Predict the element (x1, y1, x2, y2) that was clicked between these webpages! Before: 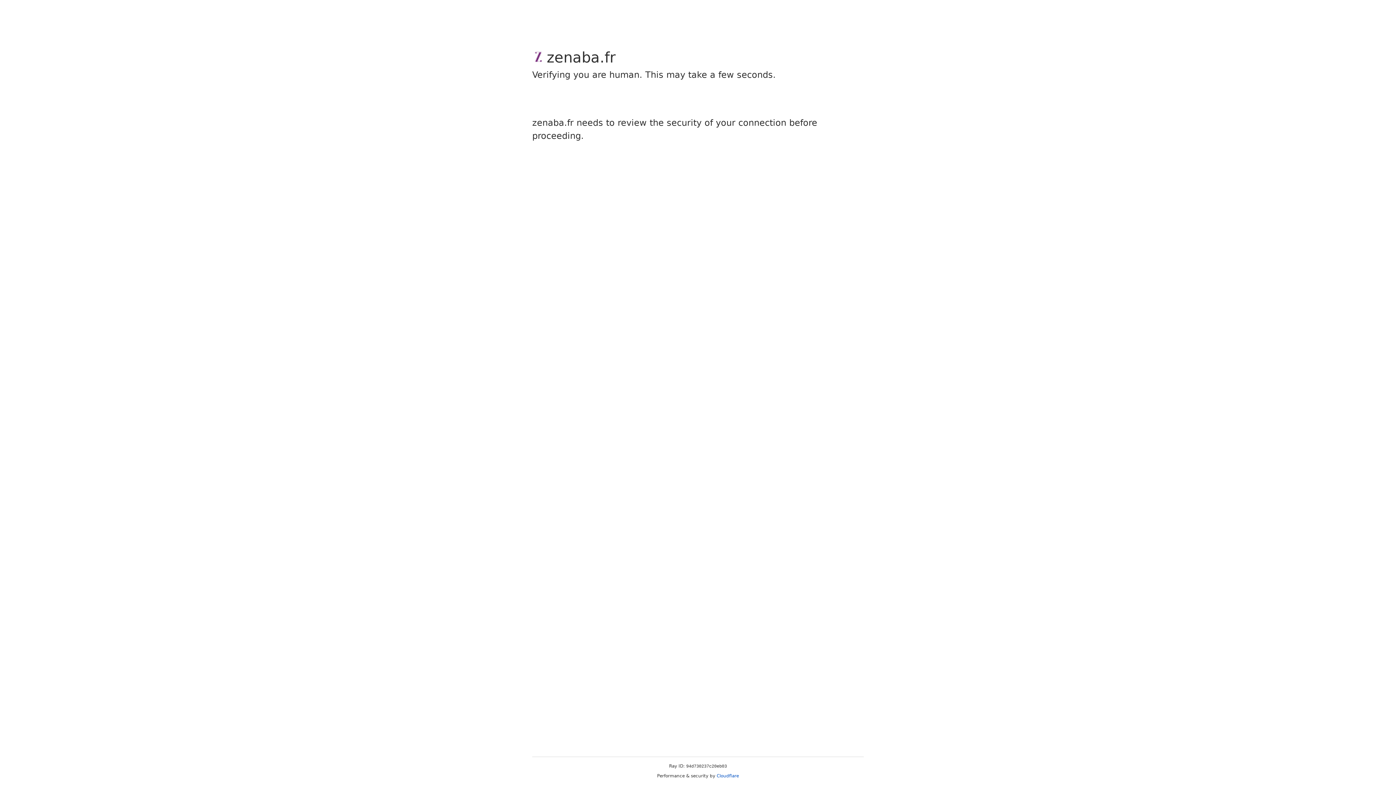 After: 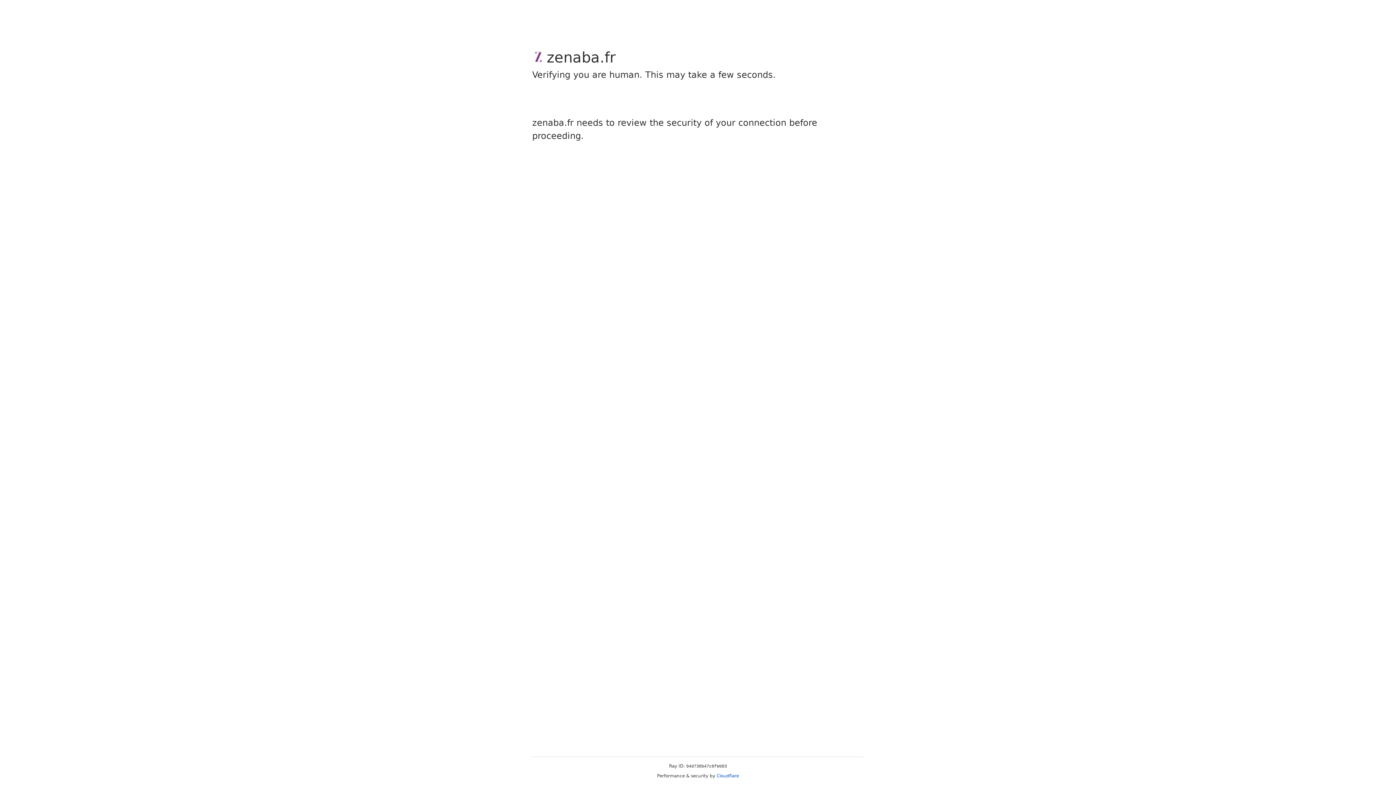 Action: label: Cloudflare bbox: (716, 773, 739, 778)